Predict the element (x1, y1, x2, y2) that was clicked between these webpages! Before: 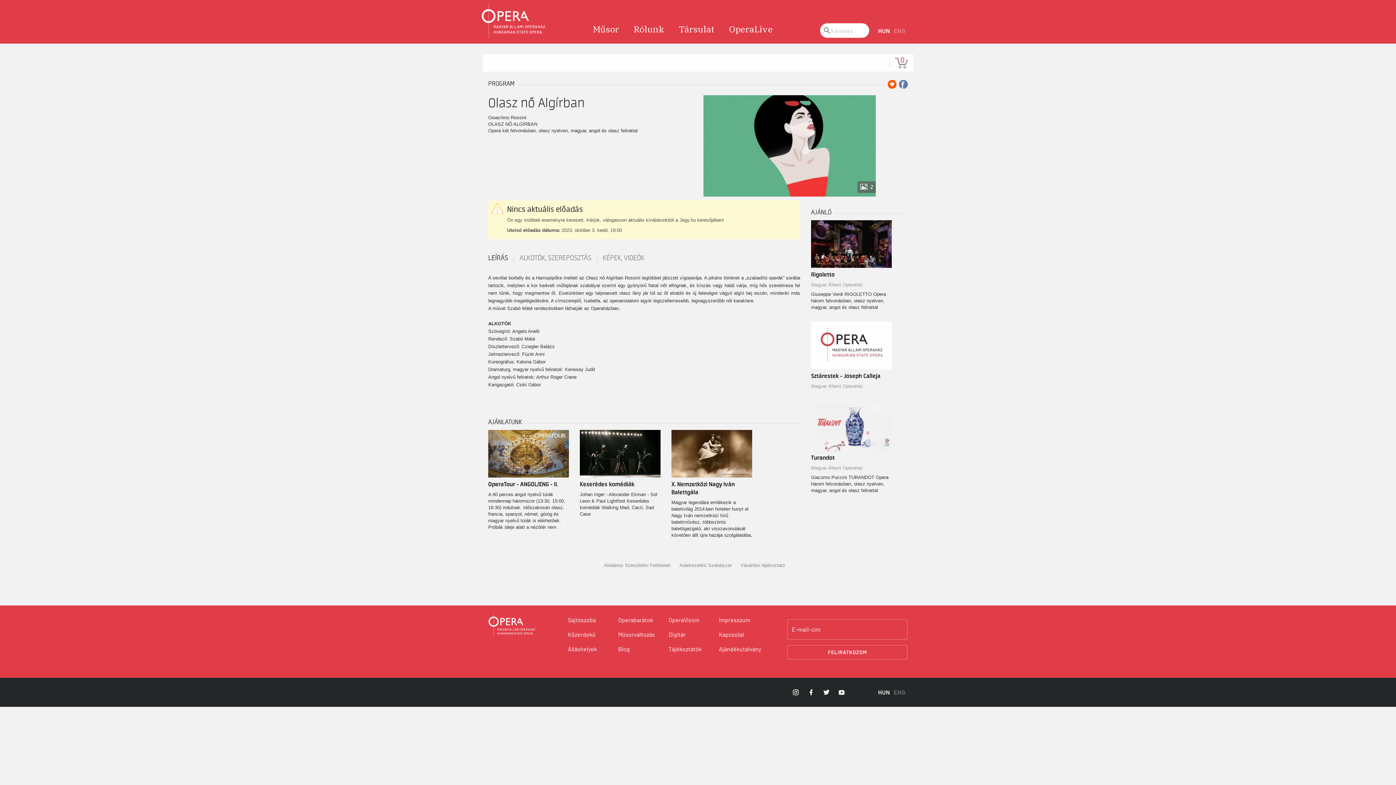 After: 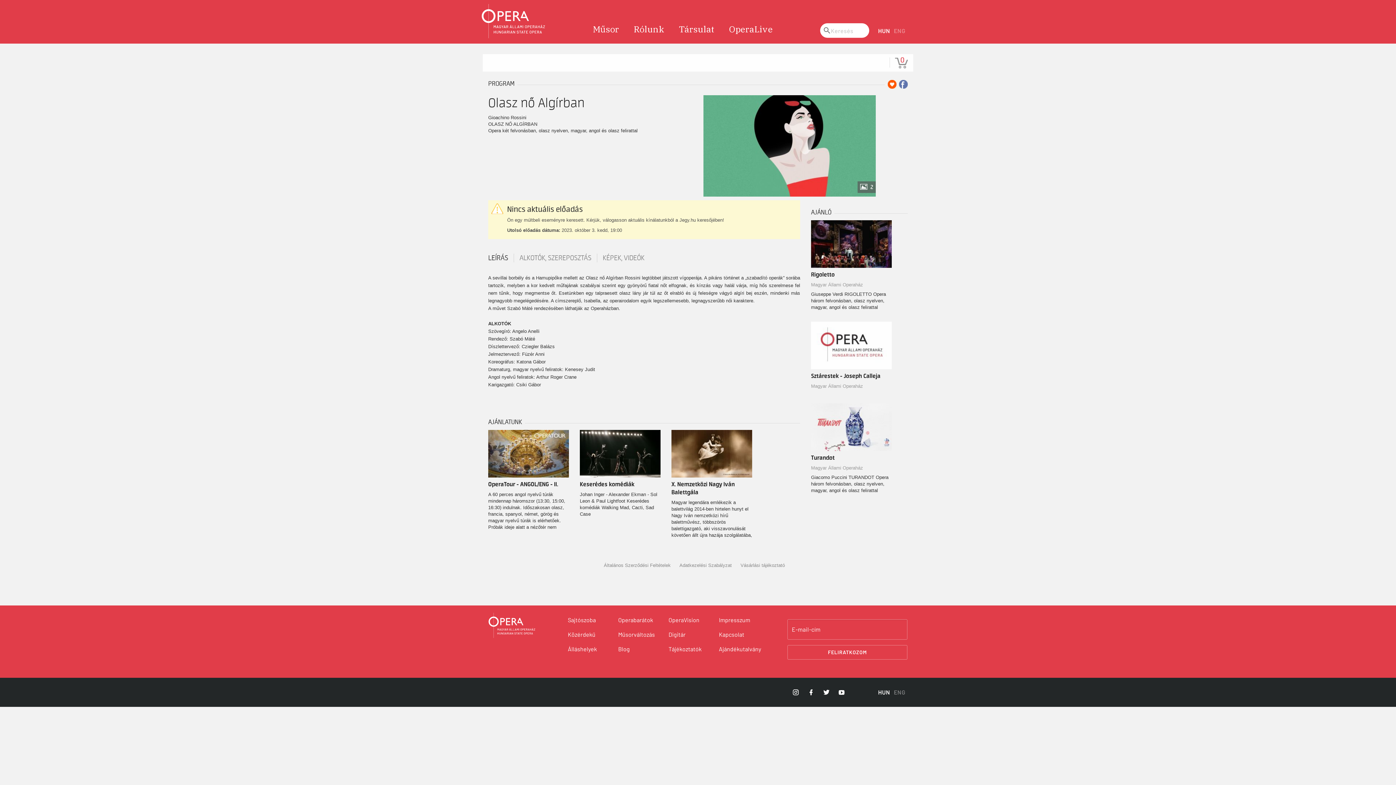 Action: bbox: (899, 80, 908, 88)